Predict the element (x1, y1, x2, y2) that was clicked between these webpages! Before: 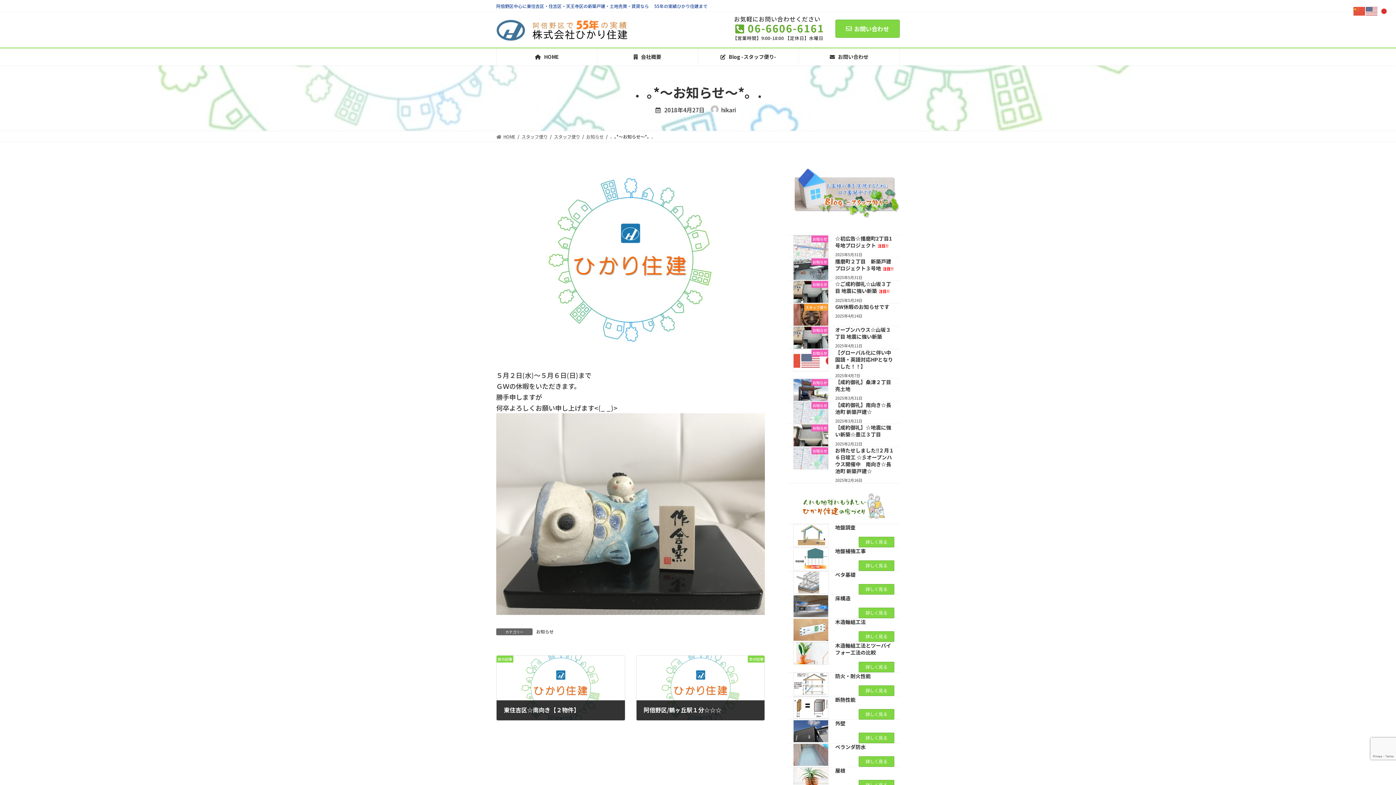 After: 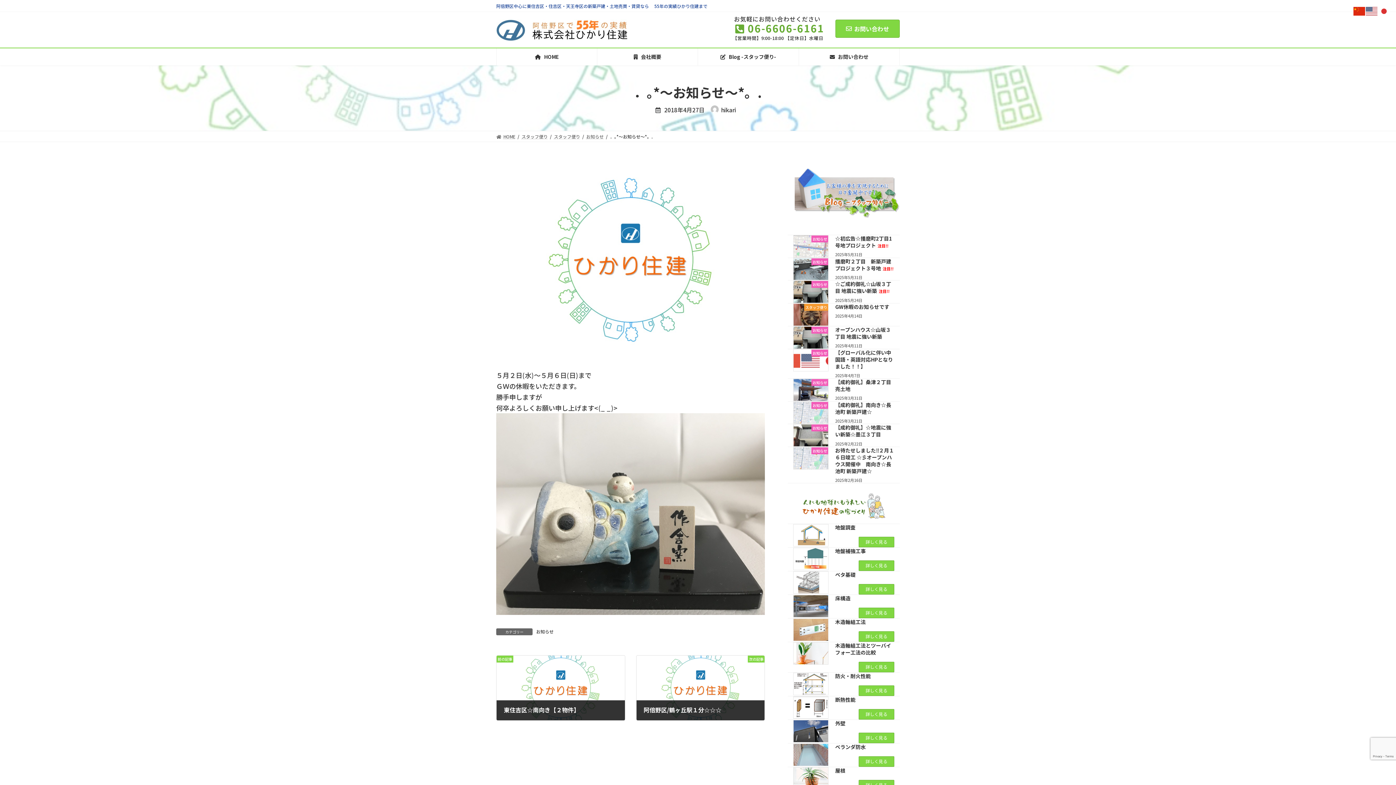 Action: bbox: (1353, 5, 1366, 14)